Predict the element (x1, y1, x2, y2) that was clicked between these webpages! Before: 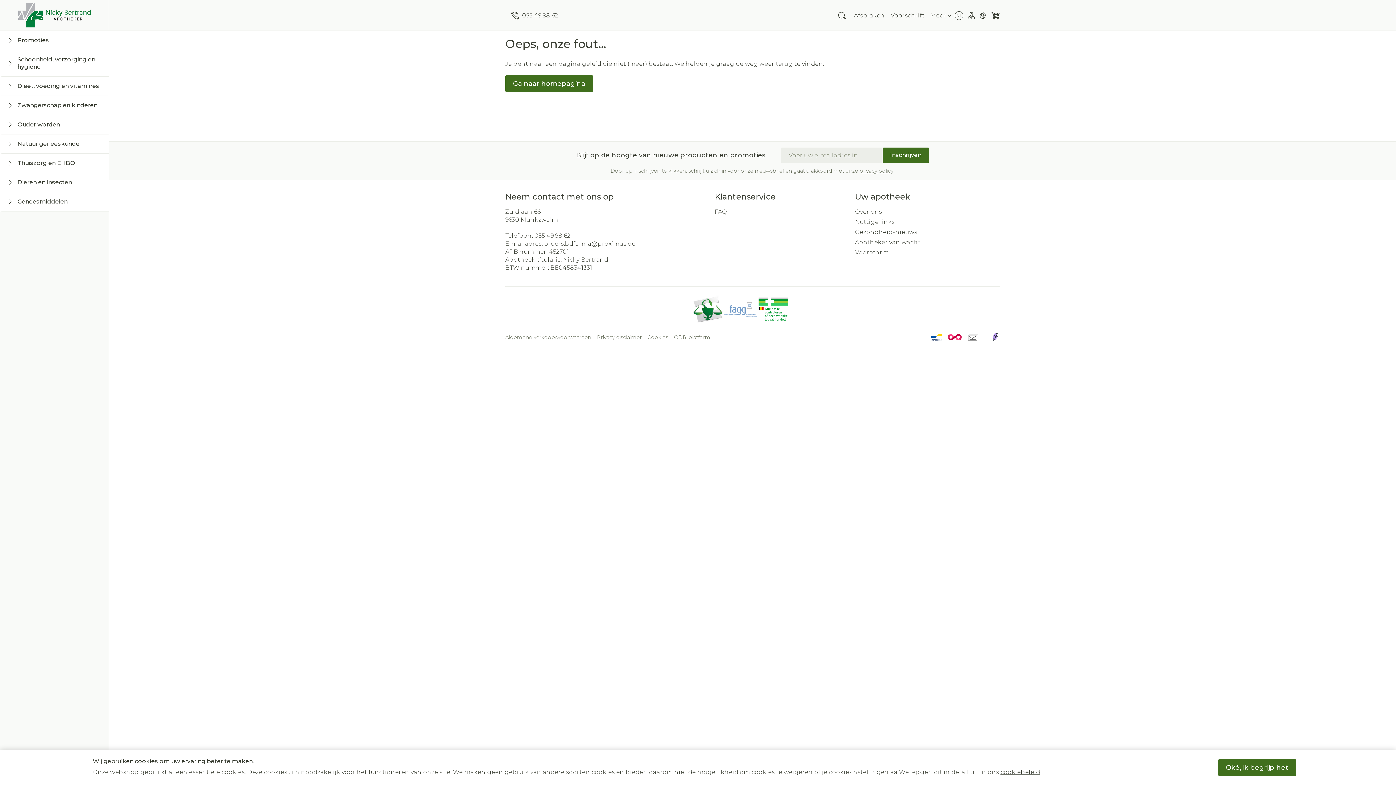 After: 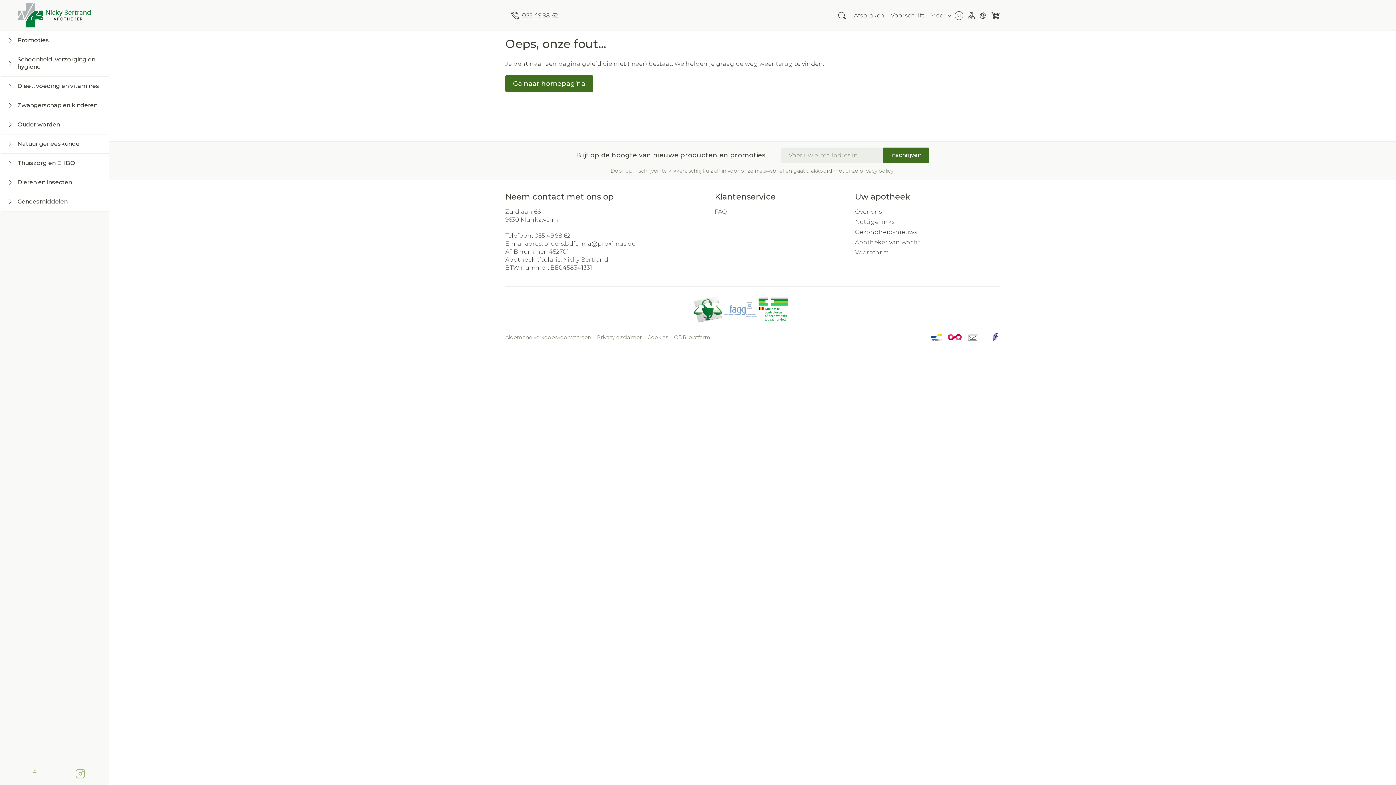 Action: label: Oké, ik begrijp het bbox: (1218, 759, 1296, 776)